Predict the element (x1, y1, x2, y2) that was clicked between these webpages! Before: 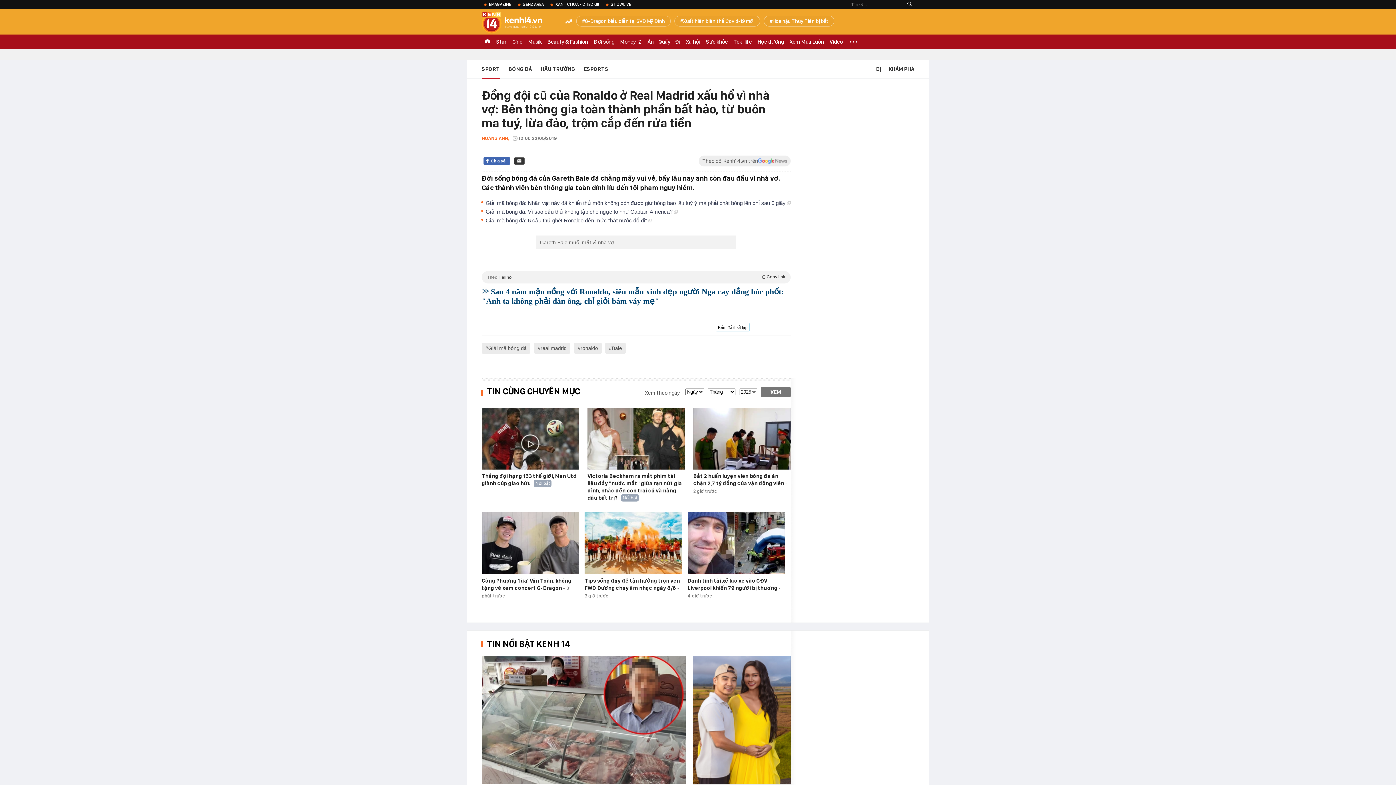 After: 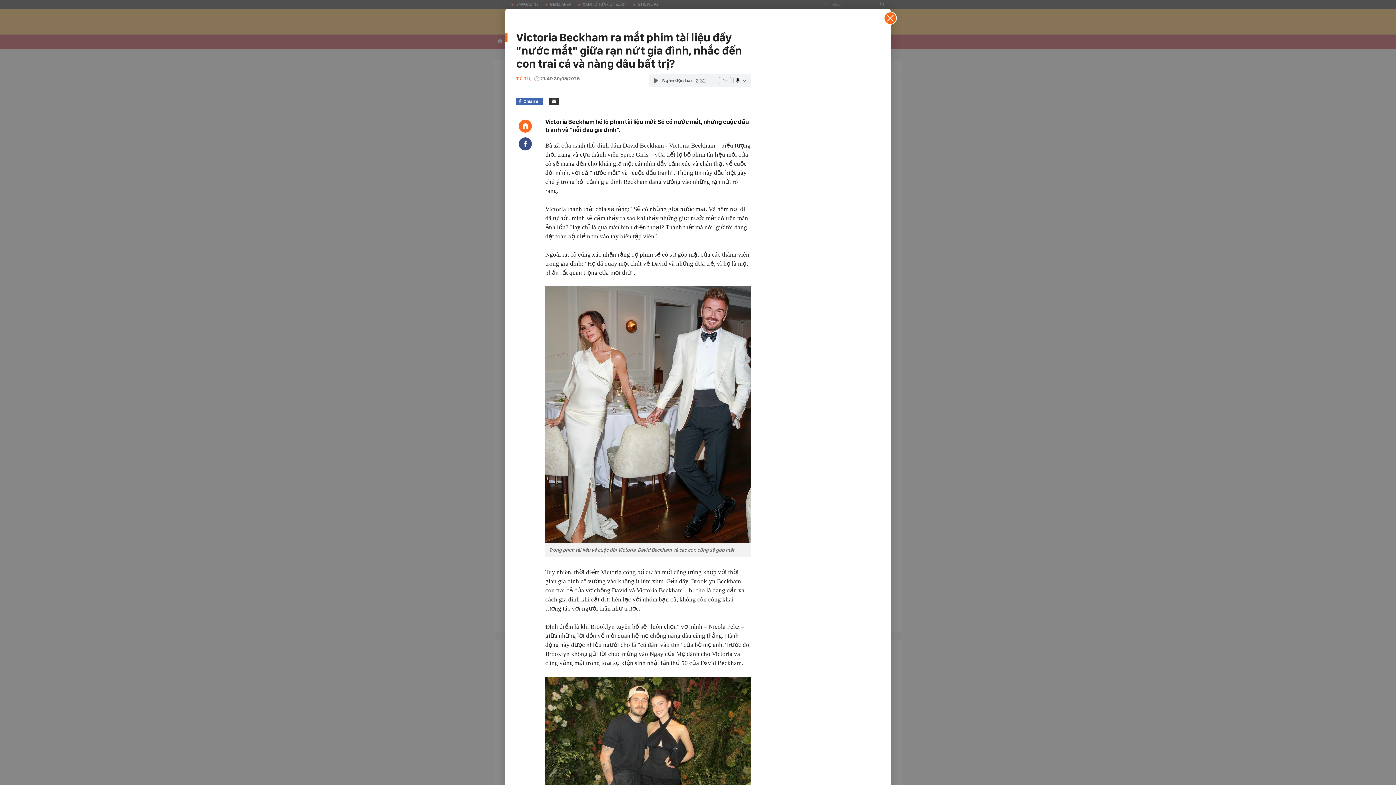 Action: label: Victoria Beckham ra mắt phim tài liệu đầy "nước mắt" giữa rạn nứt gia đình, nhắc đến con trai cả và nàng dâu bất trị?  bbox: (587, 473, 682, 501)